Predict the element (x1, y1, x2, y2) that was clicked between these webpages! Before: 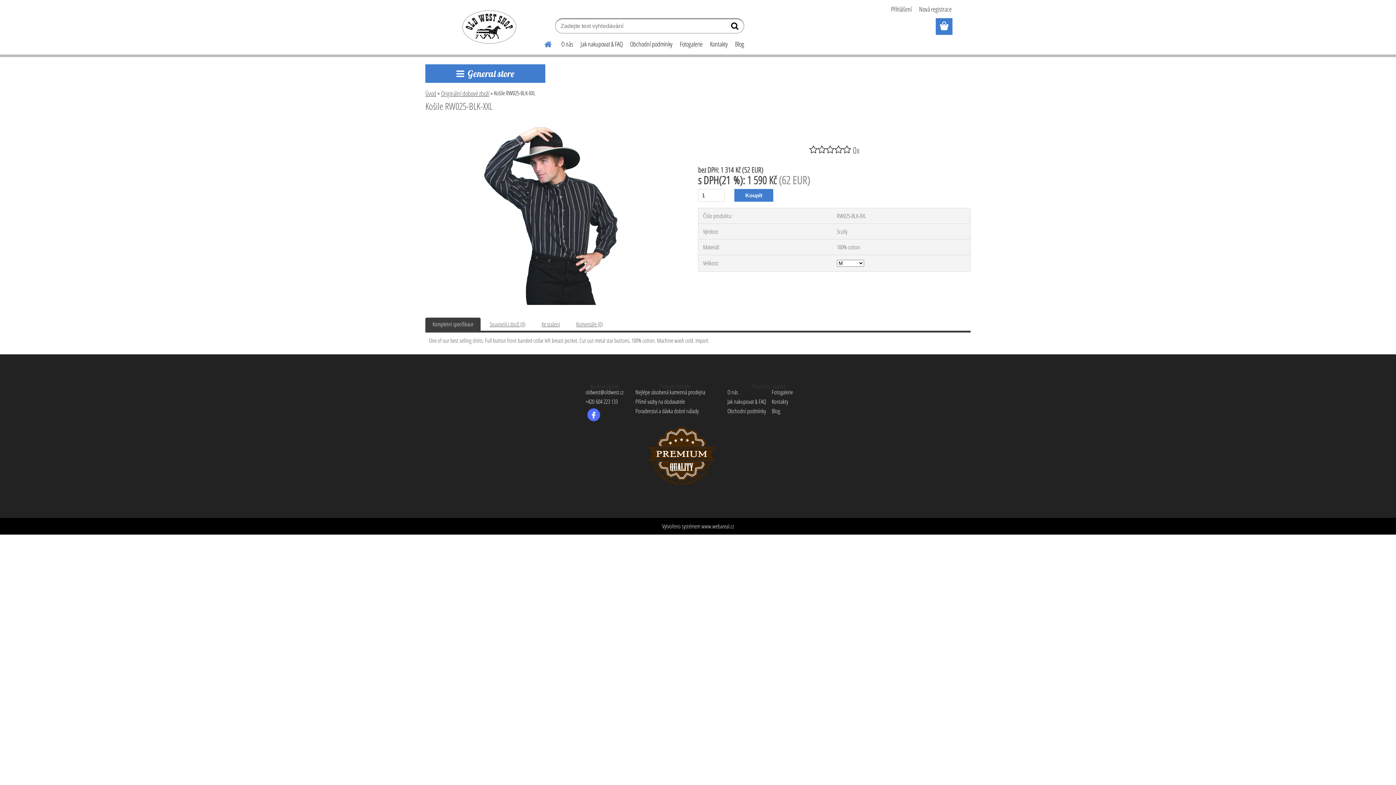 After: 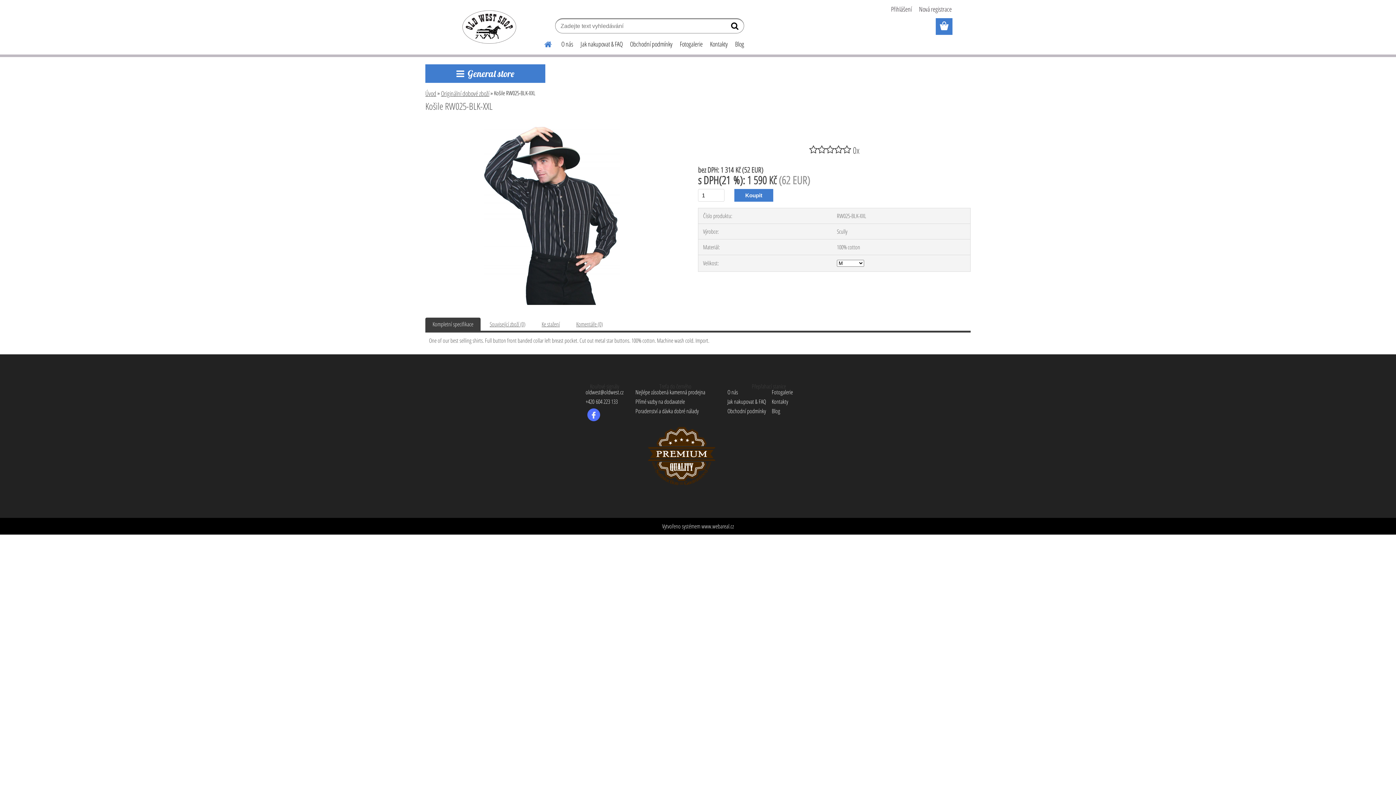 Action: bbox: (587, 407, 600, 415)